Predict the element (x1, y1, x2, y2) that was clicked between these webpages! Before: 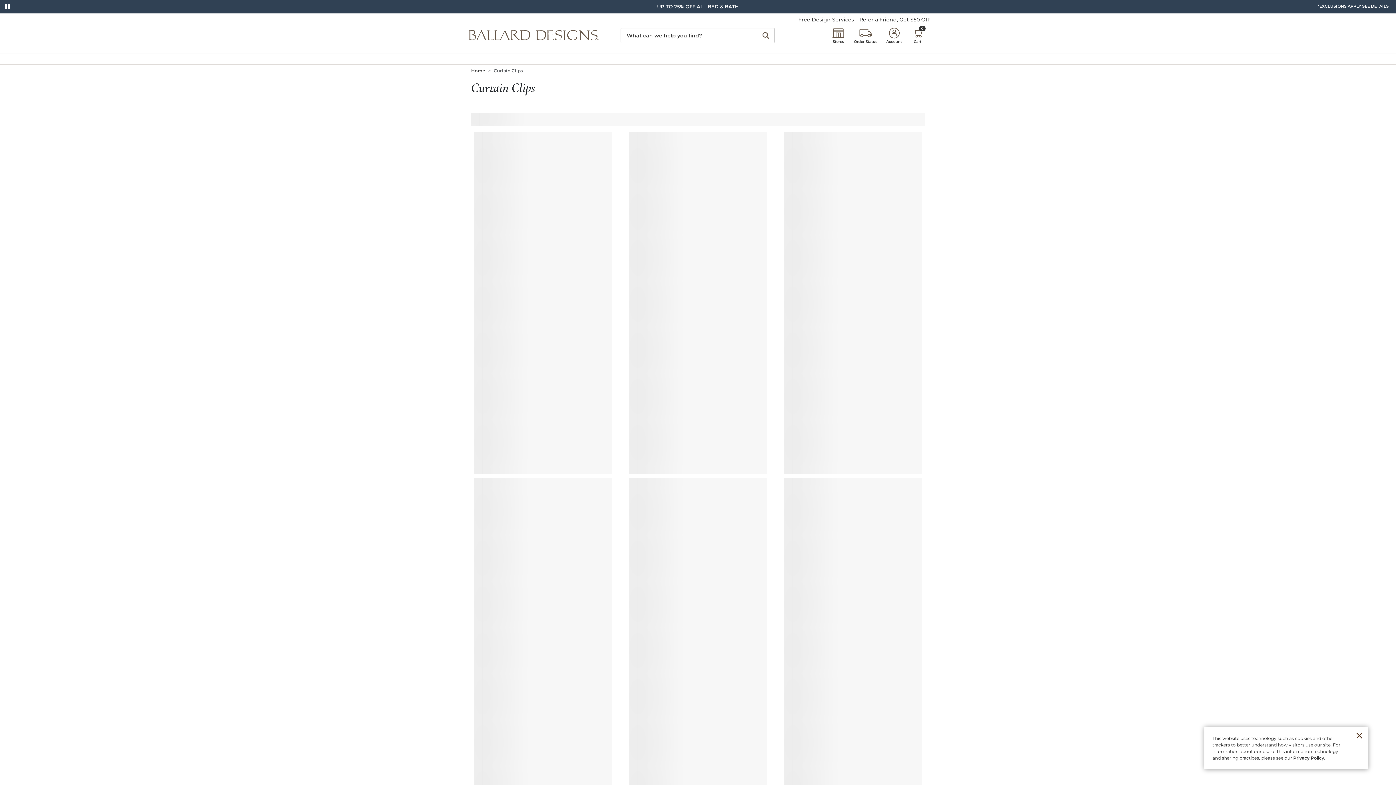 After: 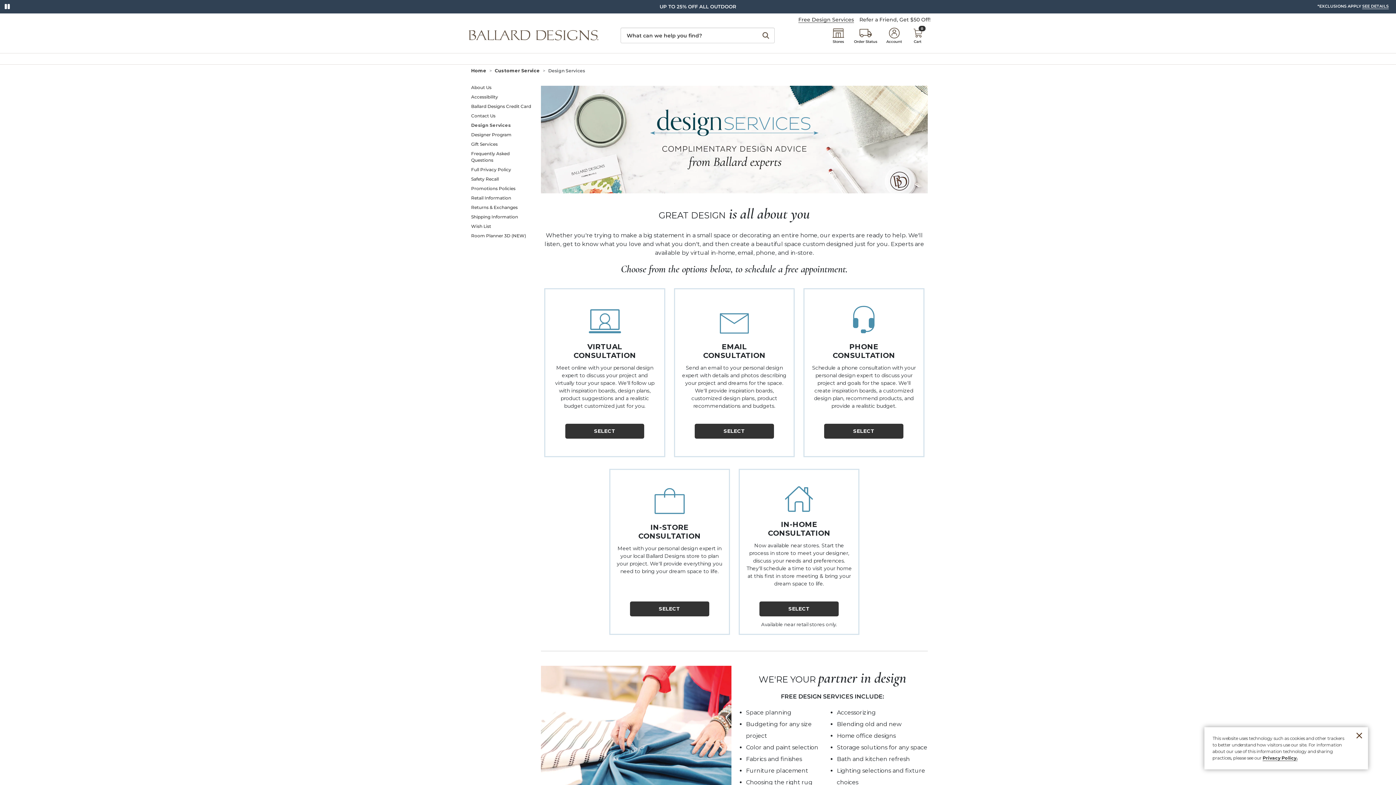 Action: bbox: (793, 16, 854, 23) label: Free Design Services